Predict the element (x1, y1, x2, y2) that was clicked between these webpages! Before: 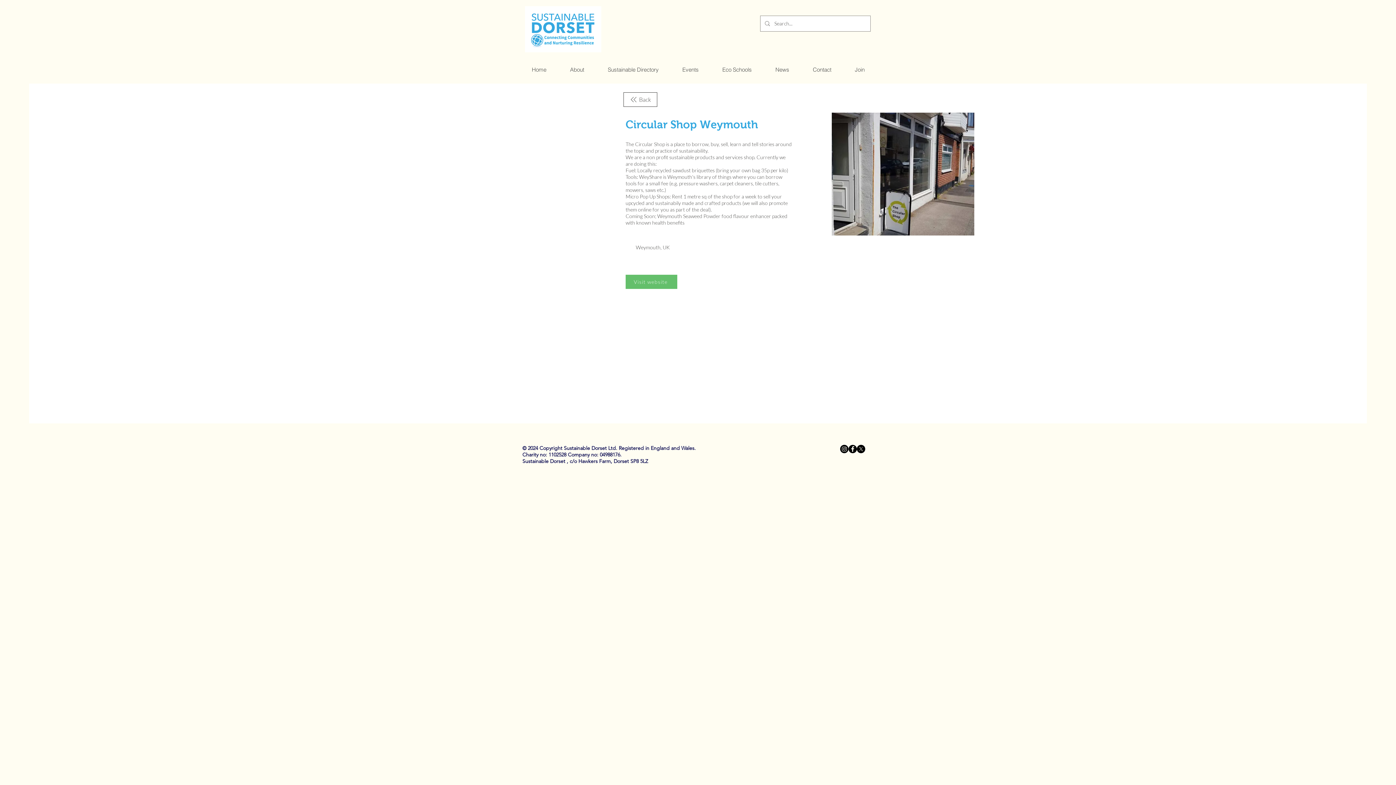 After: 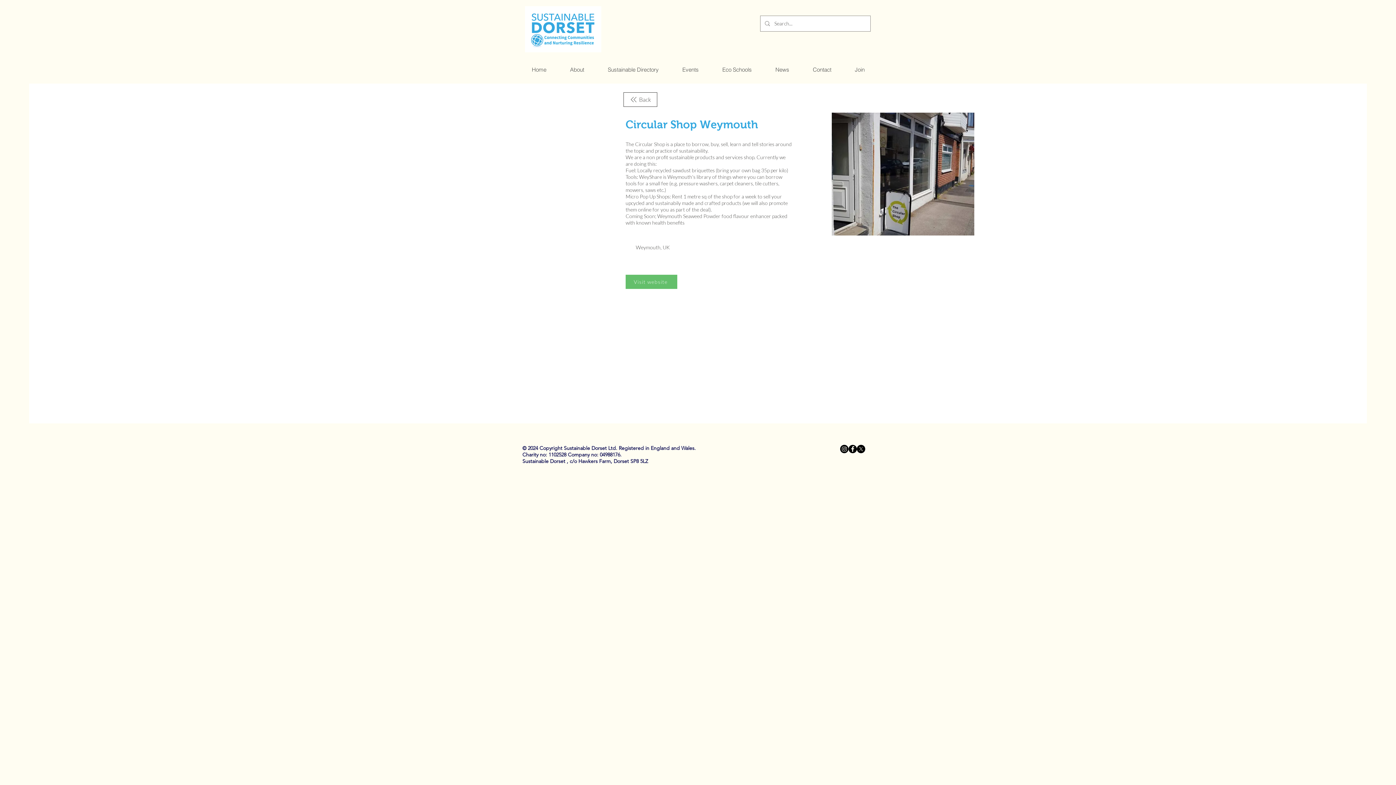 Action: label: Facebook - Black Circle bbox: (848, 445, 857, 453)